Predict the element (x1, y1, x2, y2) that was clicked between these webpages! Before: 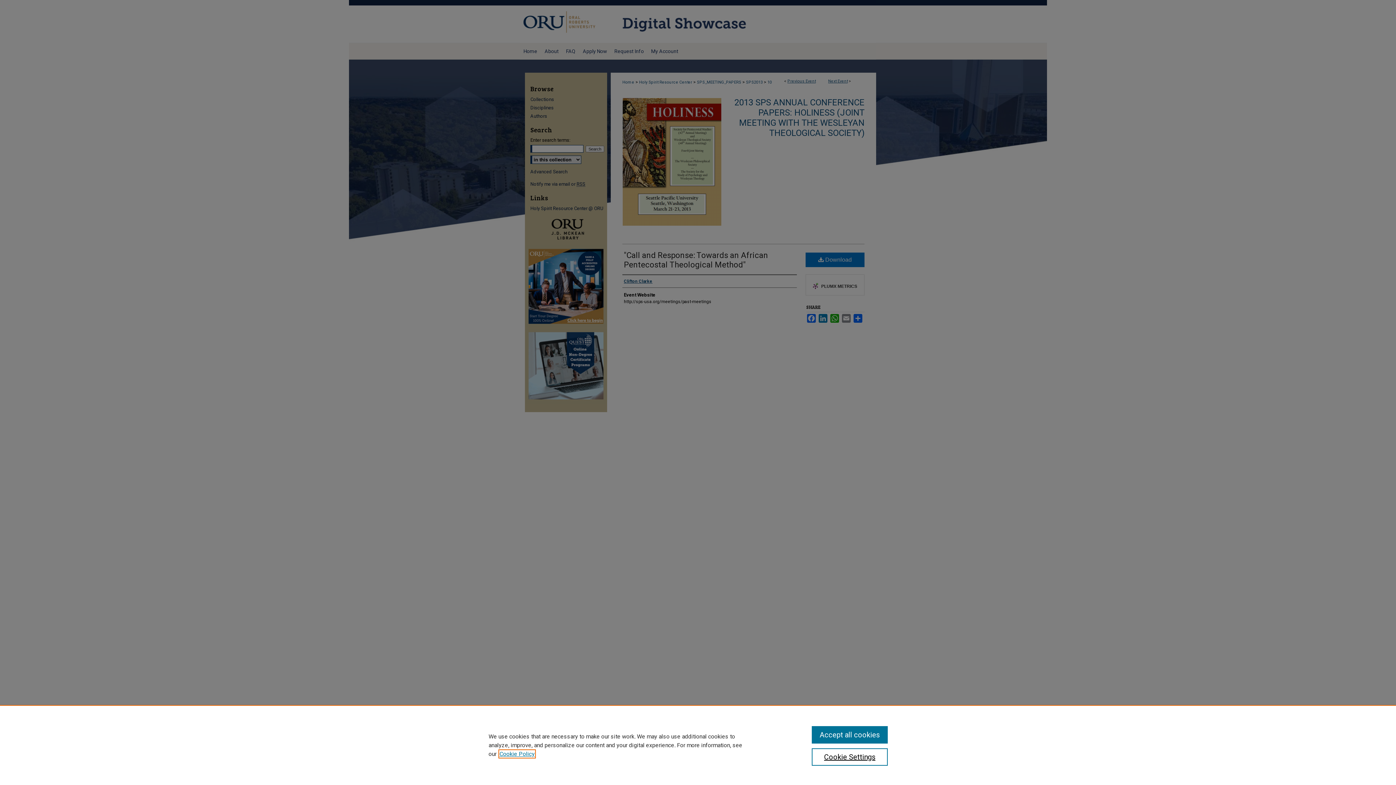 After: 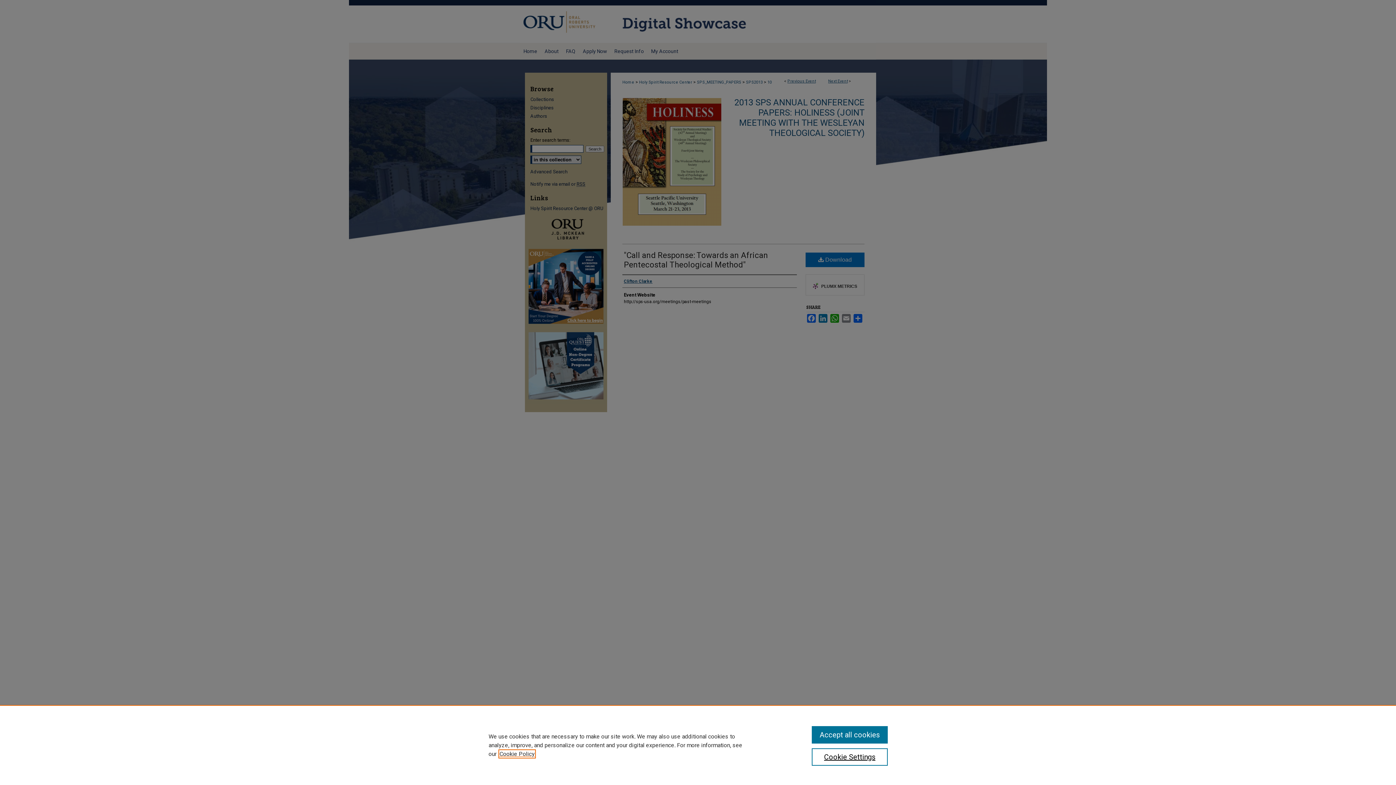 Action: label: , opens in a new tab bbox: (499, 750, 534, 757)